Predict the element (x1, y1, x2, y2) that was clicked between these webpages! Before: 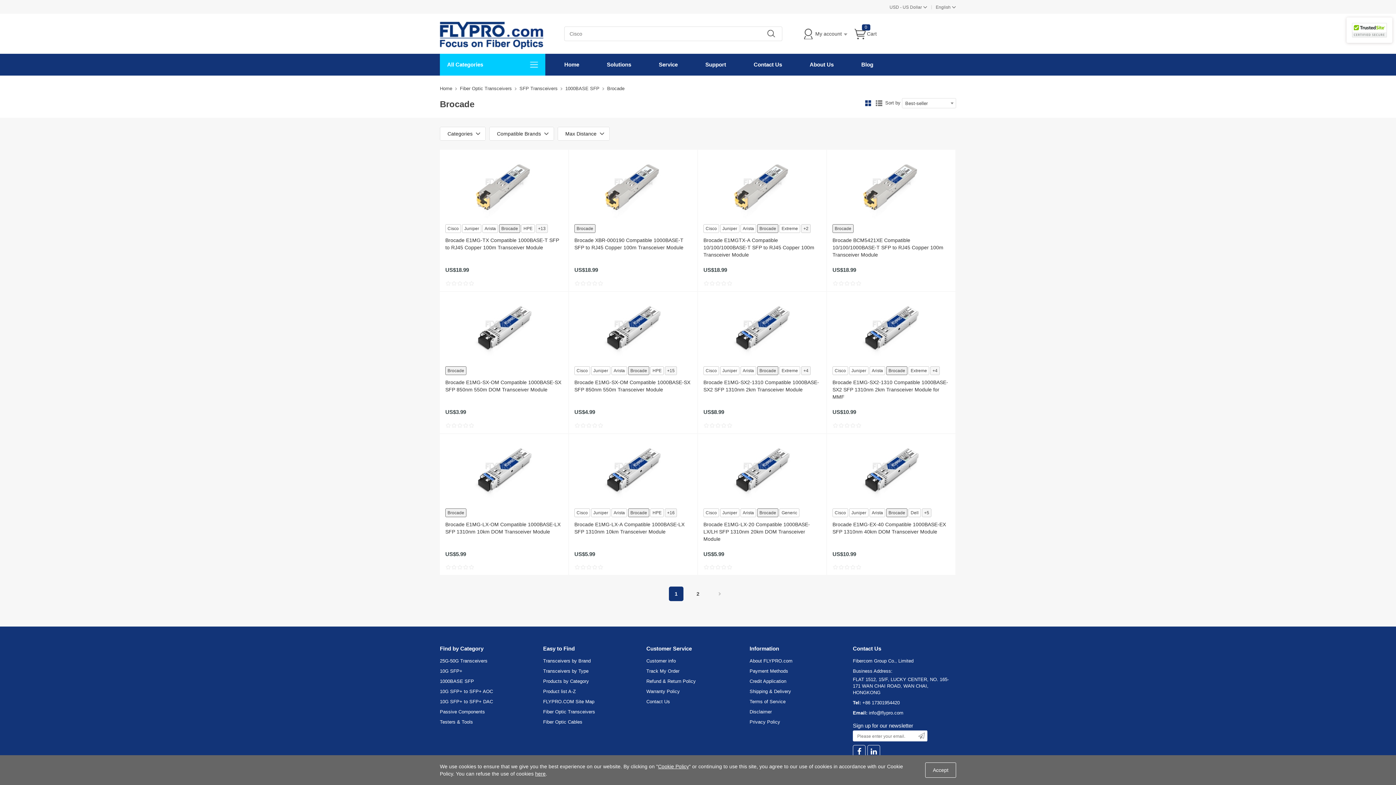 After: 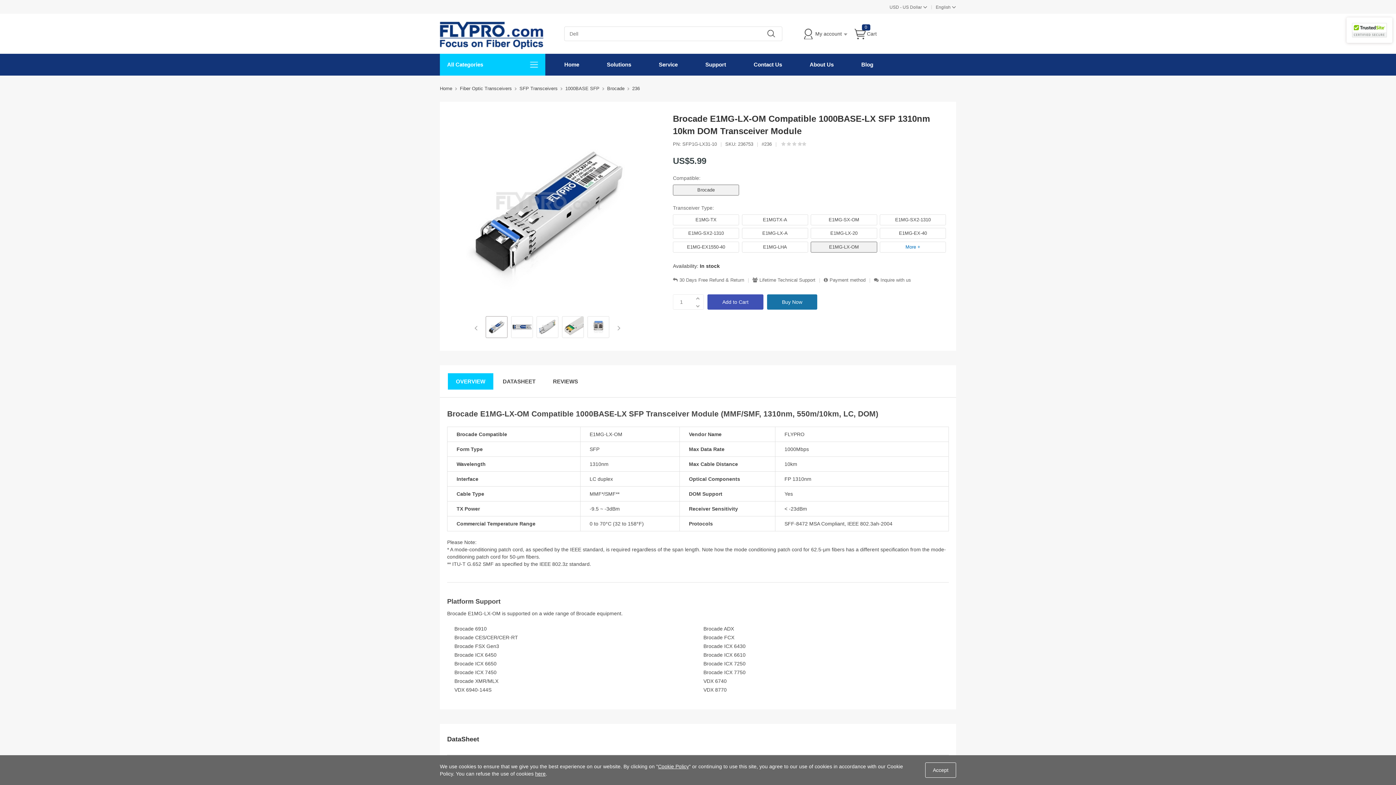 Action: bbox: (440, 434, 568, 506)